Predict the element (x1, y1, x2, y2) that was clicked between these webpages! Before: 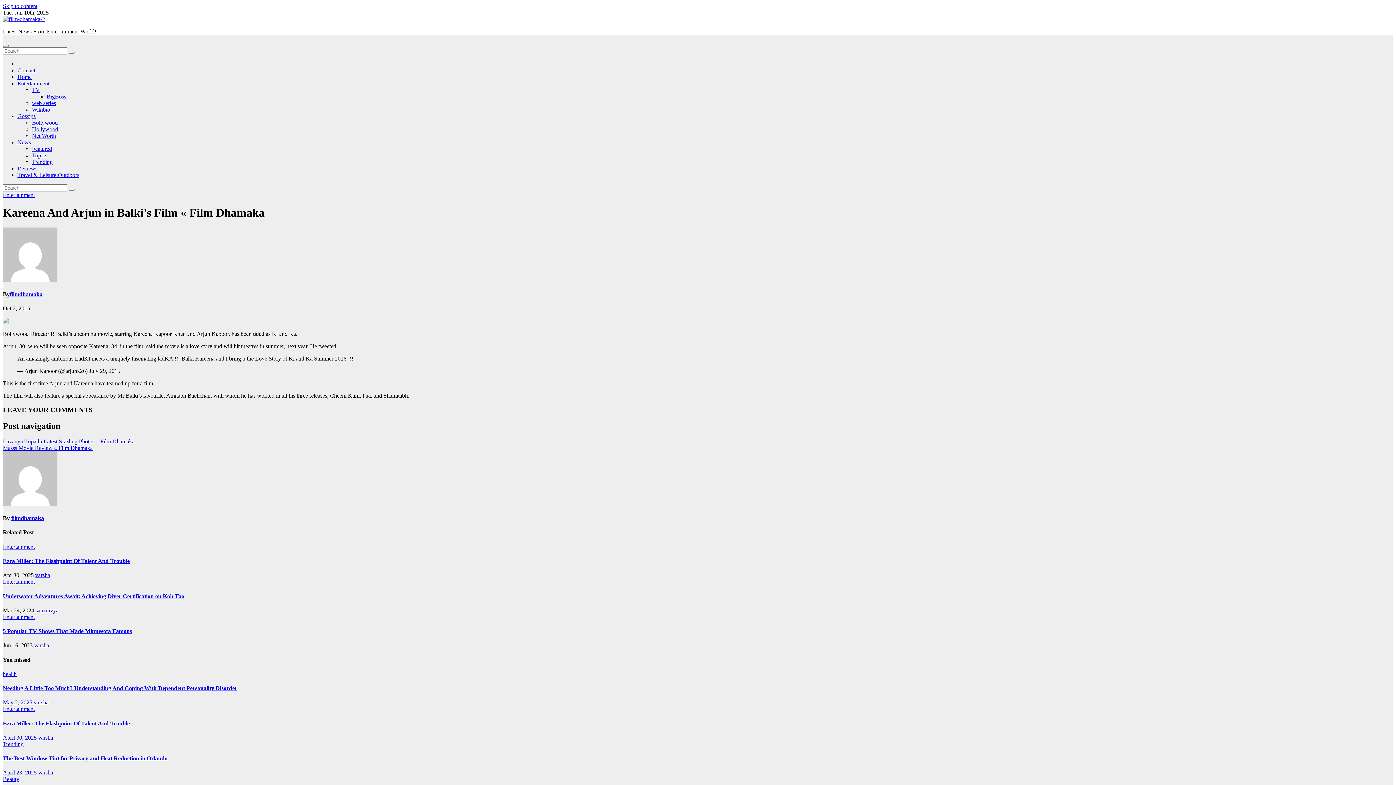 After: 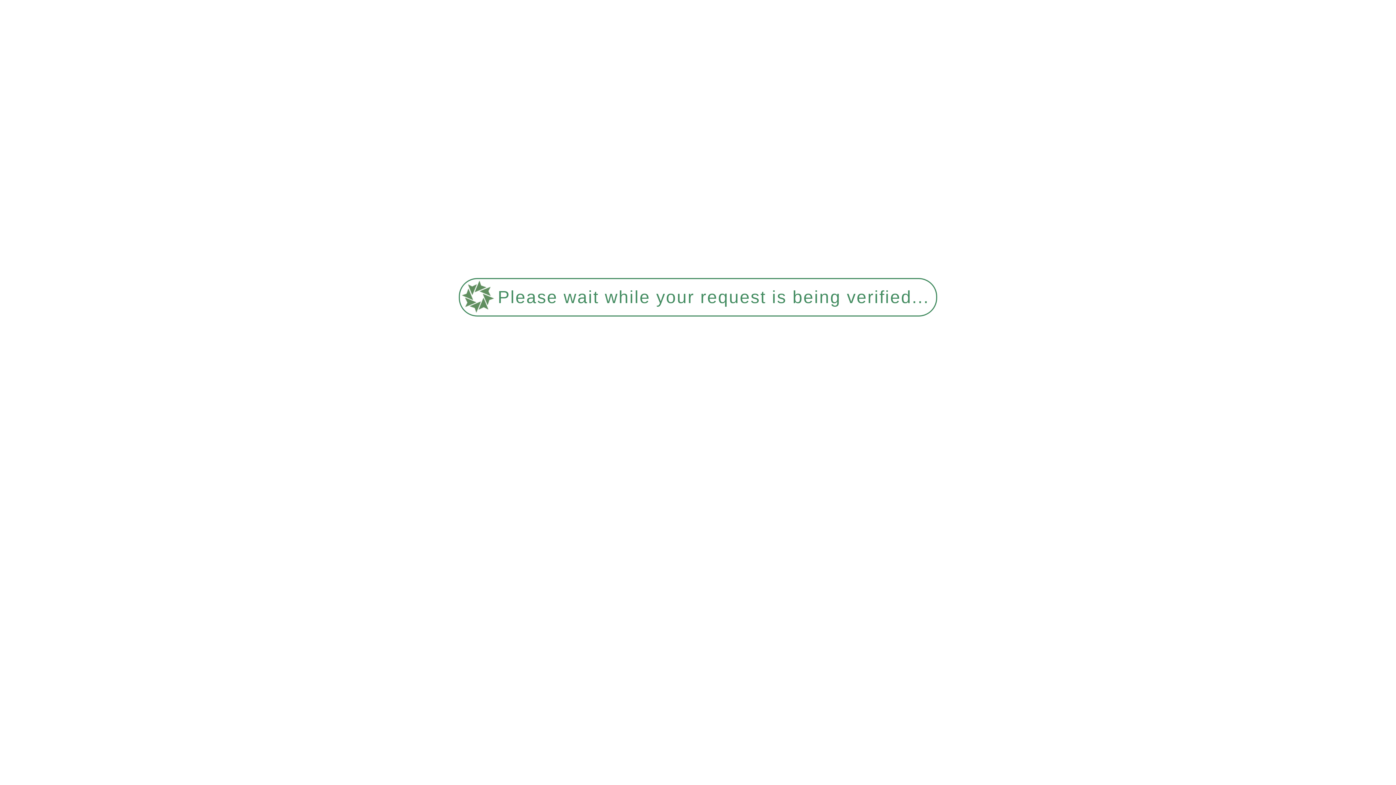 Action: label: Reviews bbox: (17, 165, 37, 171)